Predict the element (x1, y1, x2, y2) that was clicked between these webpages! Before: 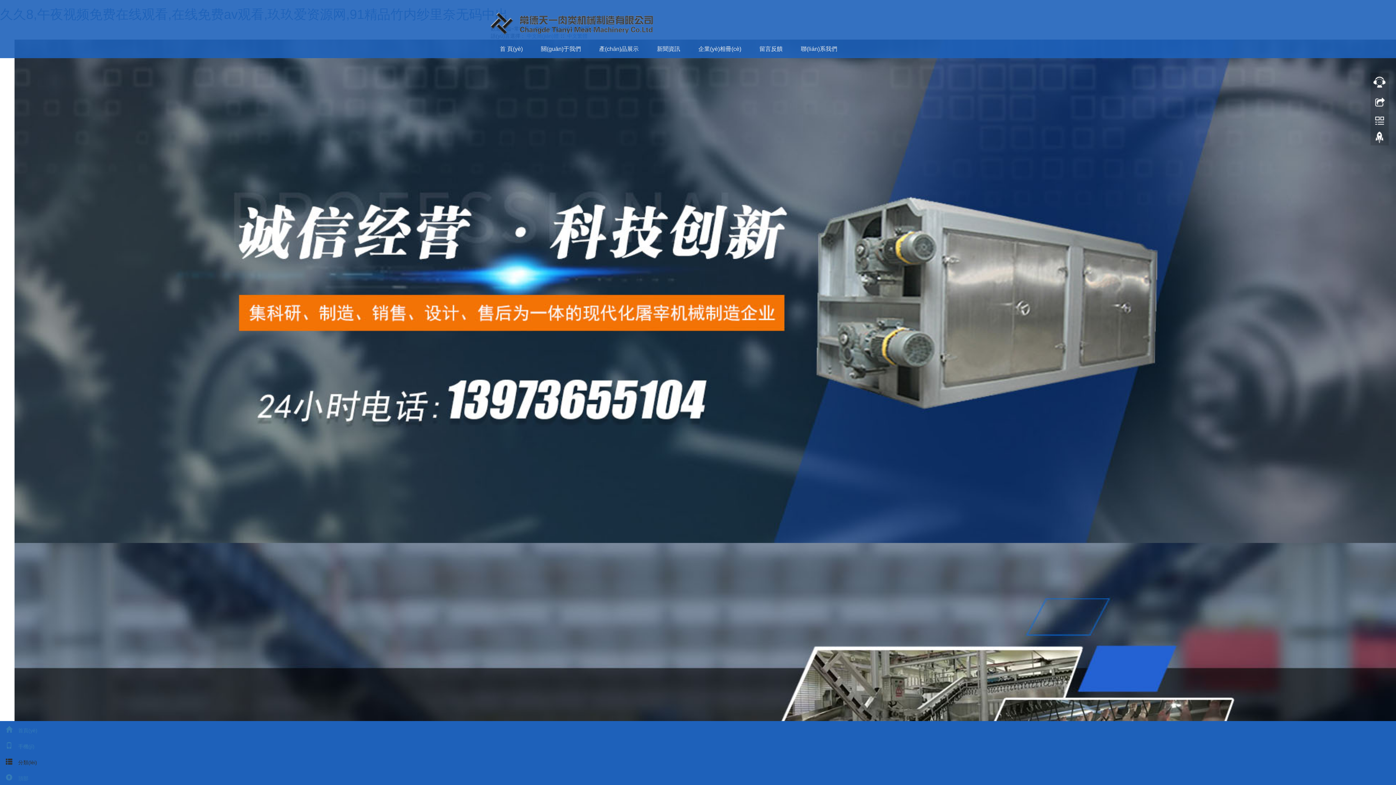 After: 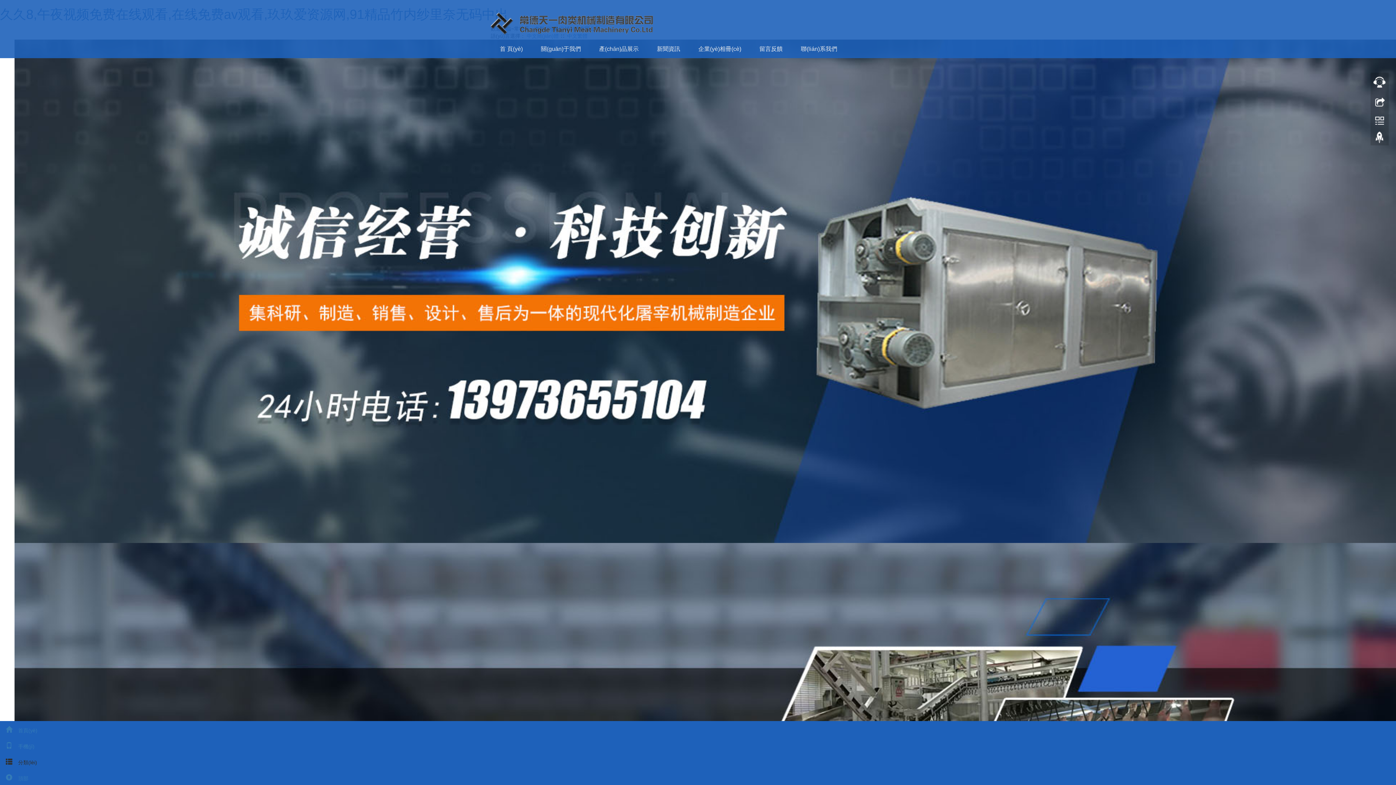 Action: bbox: (792, 40, 846, 58) label: 聯(lián)系我們